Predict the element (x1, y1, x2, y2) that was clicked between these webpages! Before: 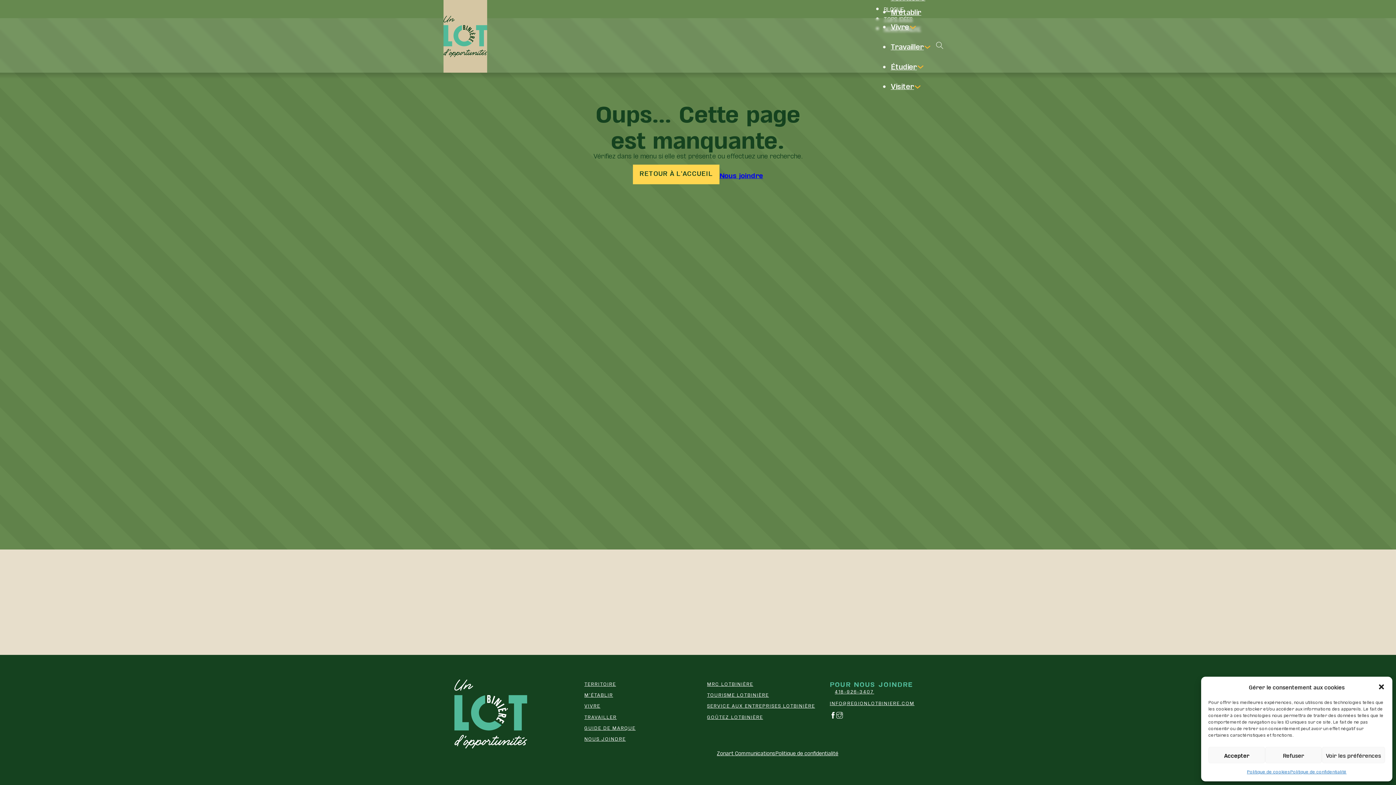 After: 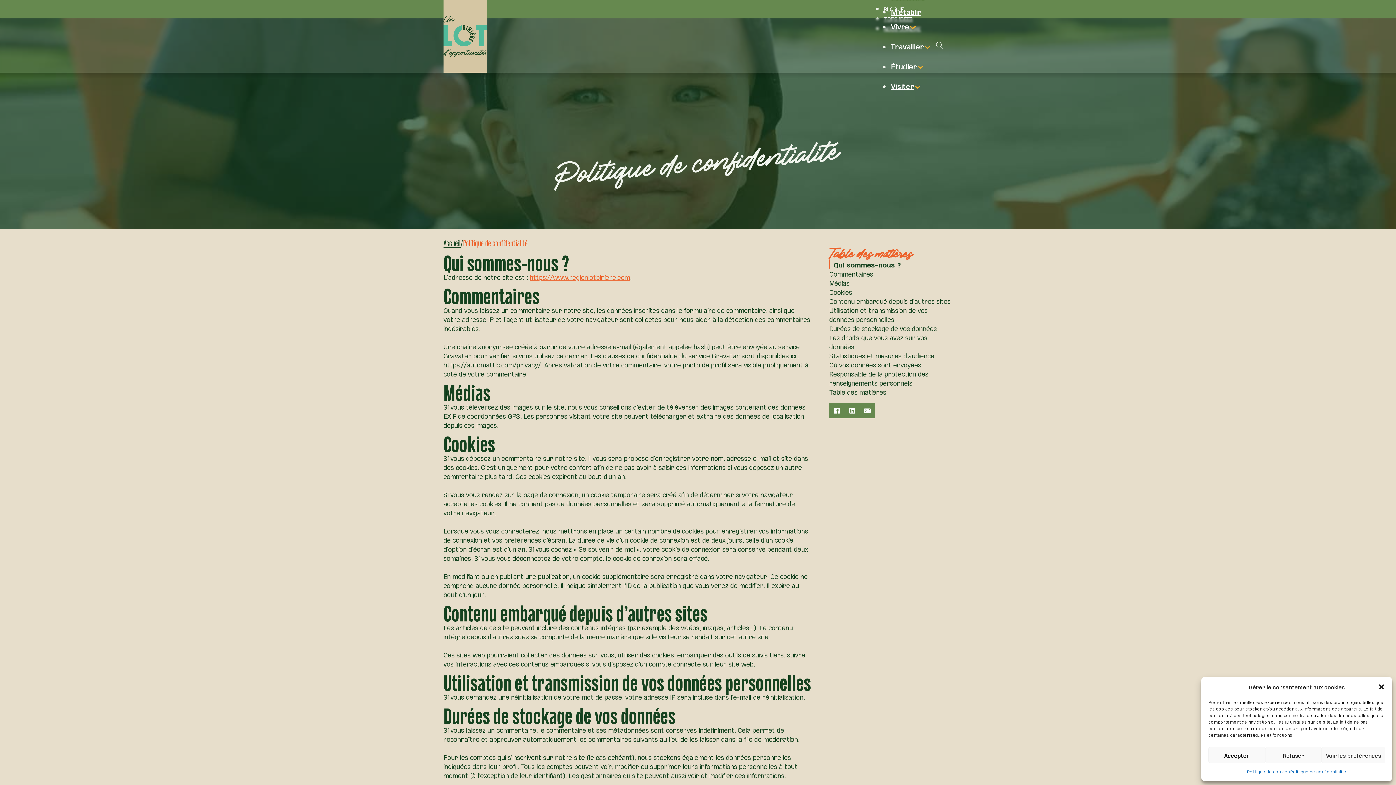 Action: bbox: (775, 749, 838, 760) label: Voir la politique de confidentialité